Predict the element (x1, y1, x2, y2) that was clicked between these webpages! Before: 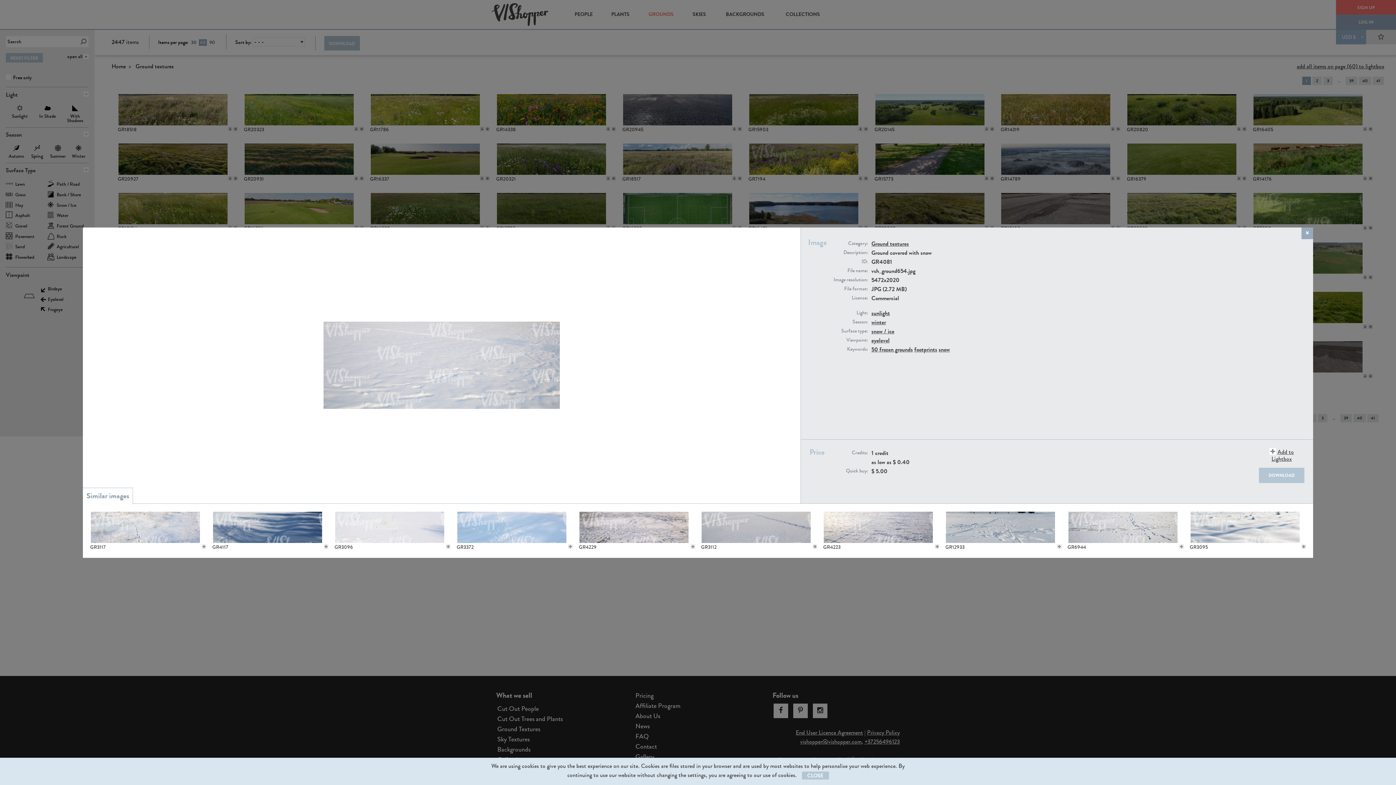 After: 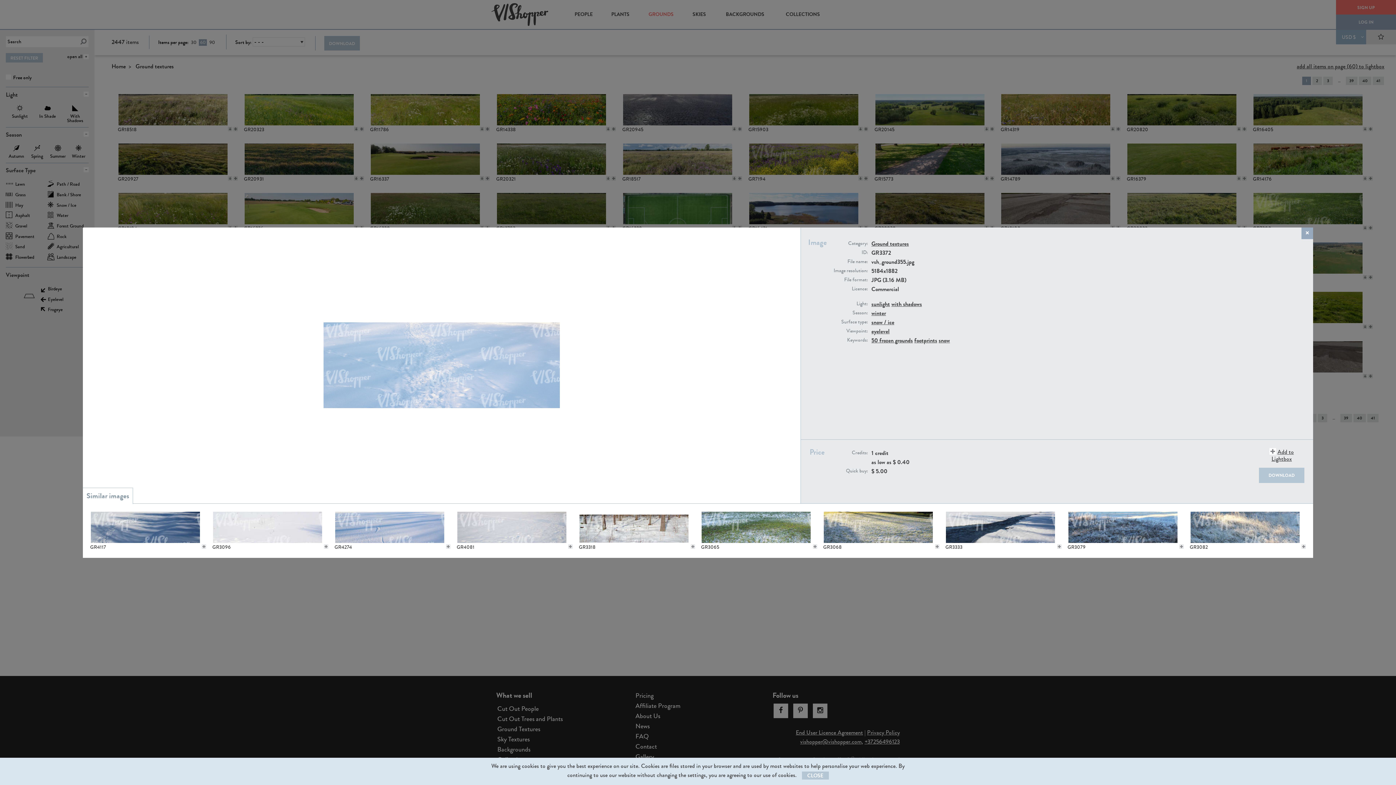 Action: bbox: (456, 511, 572, 543)